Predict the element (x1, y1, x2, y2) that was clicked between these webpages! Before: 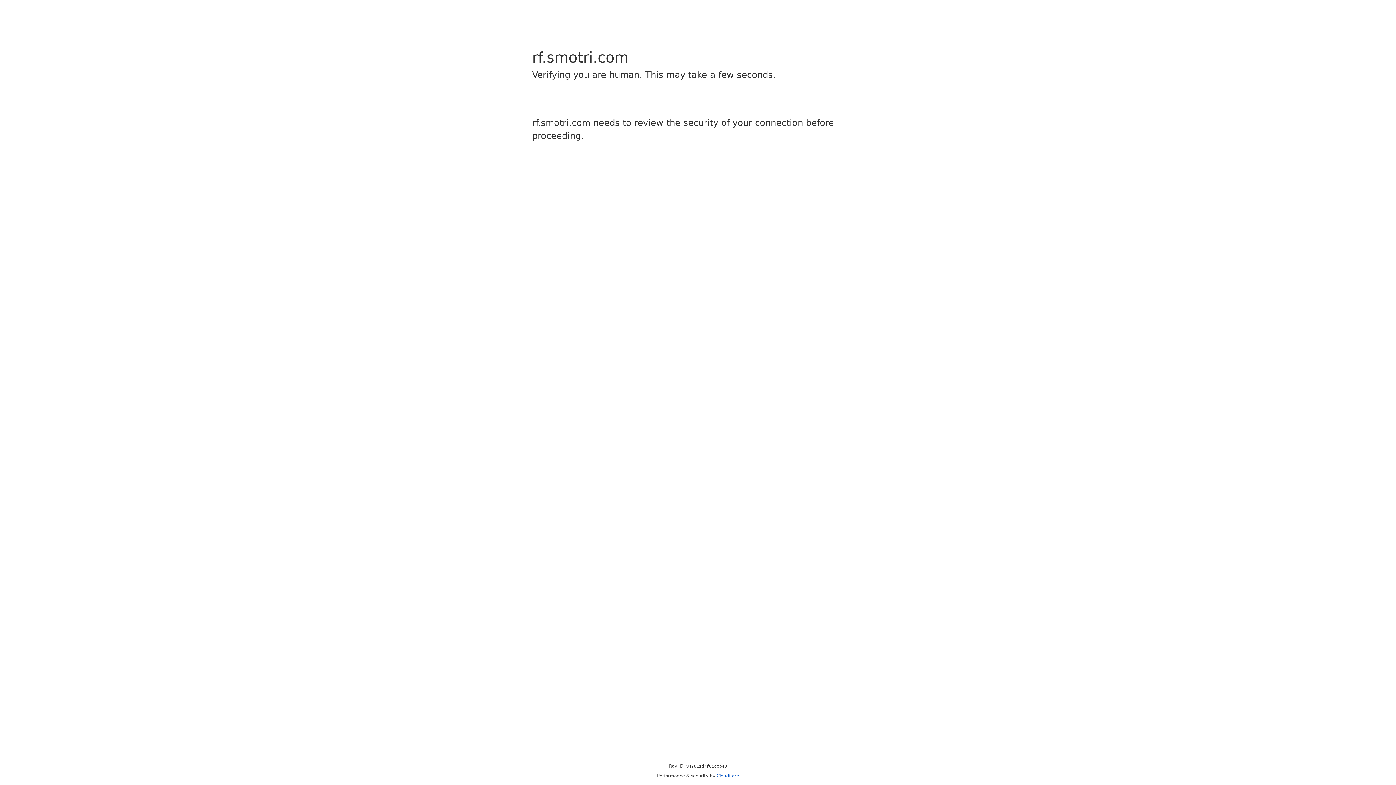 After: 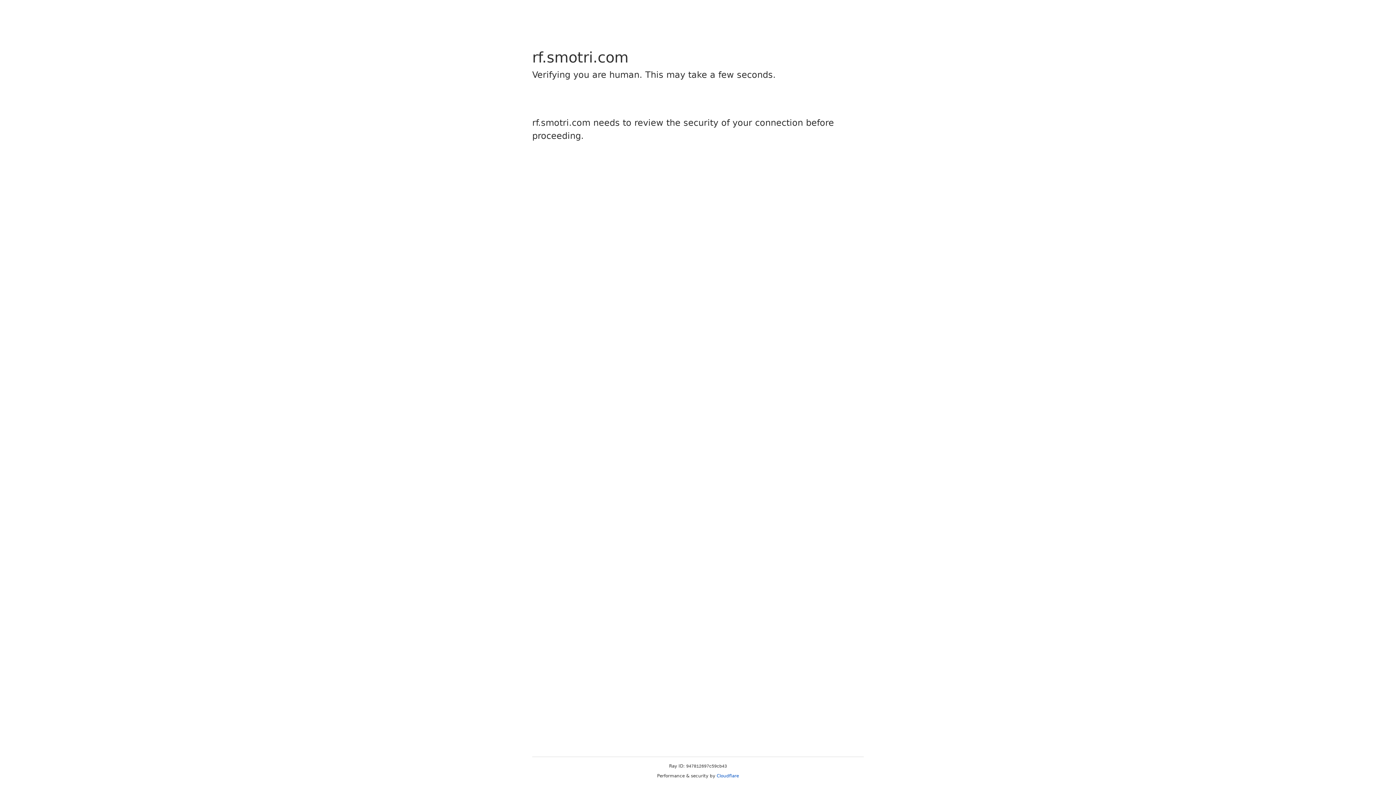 Action: bbox: (716, 773, 739, 778) label: Cloudflare